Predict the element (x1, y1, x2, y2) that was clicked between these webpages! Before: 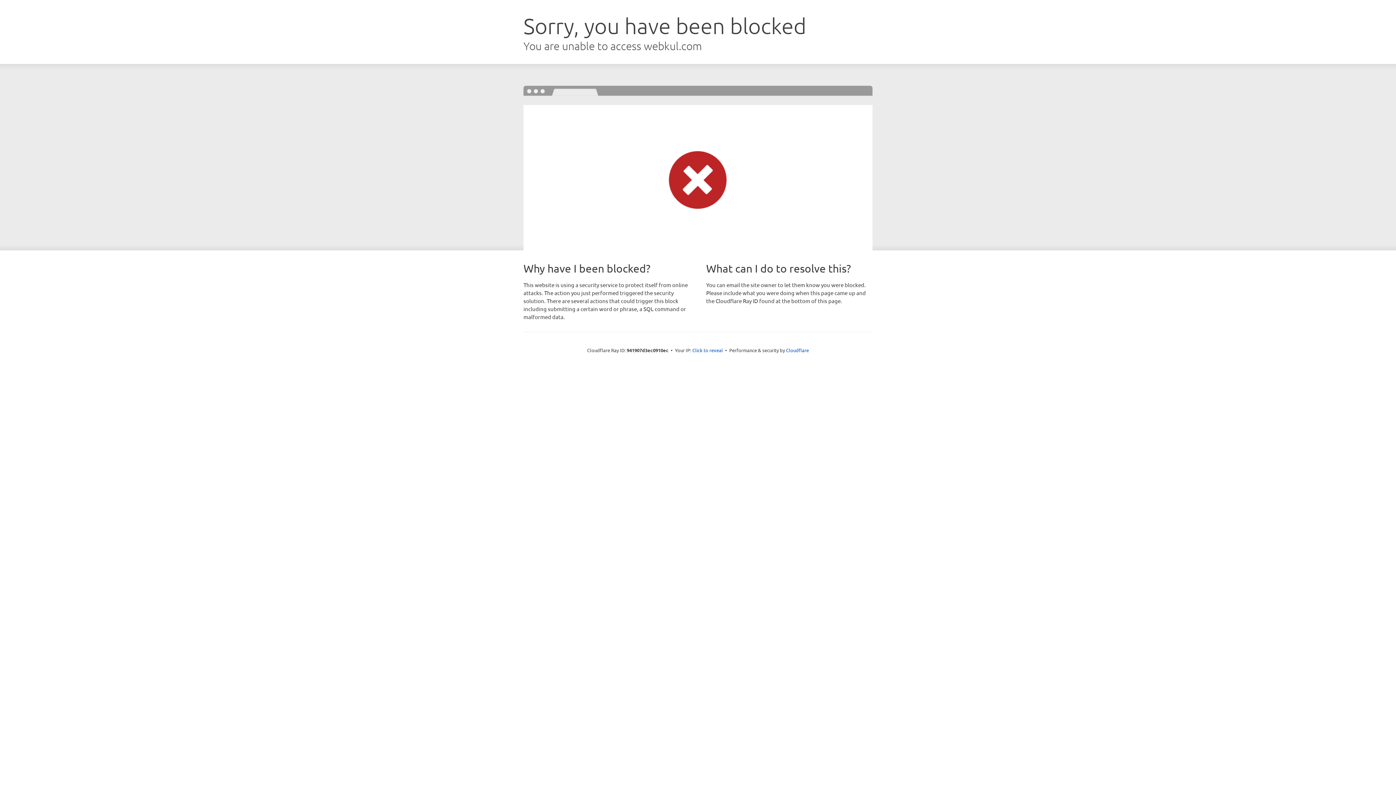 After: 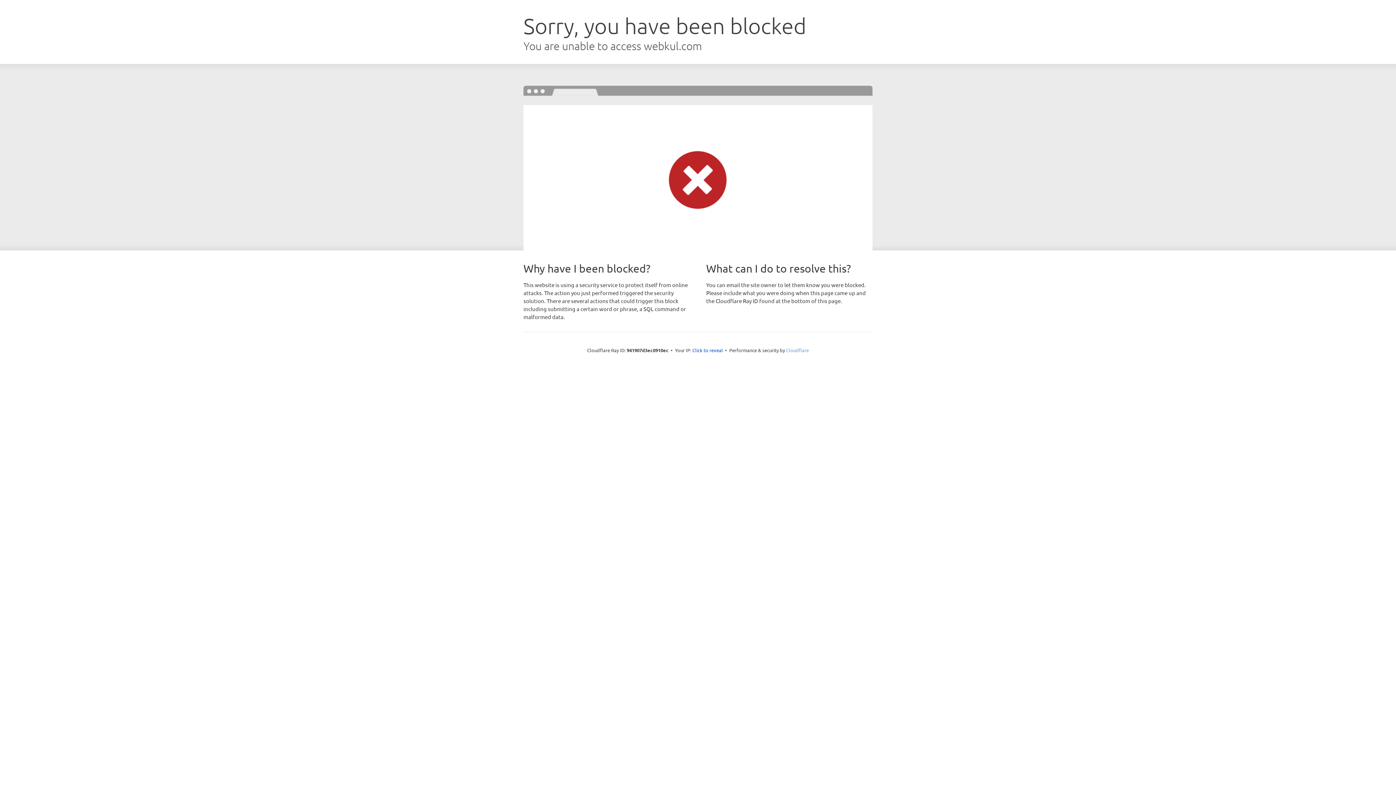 Action: bbox: (786, 347, 809, 353) label: Cloudflare